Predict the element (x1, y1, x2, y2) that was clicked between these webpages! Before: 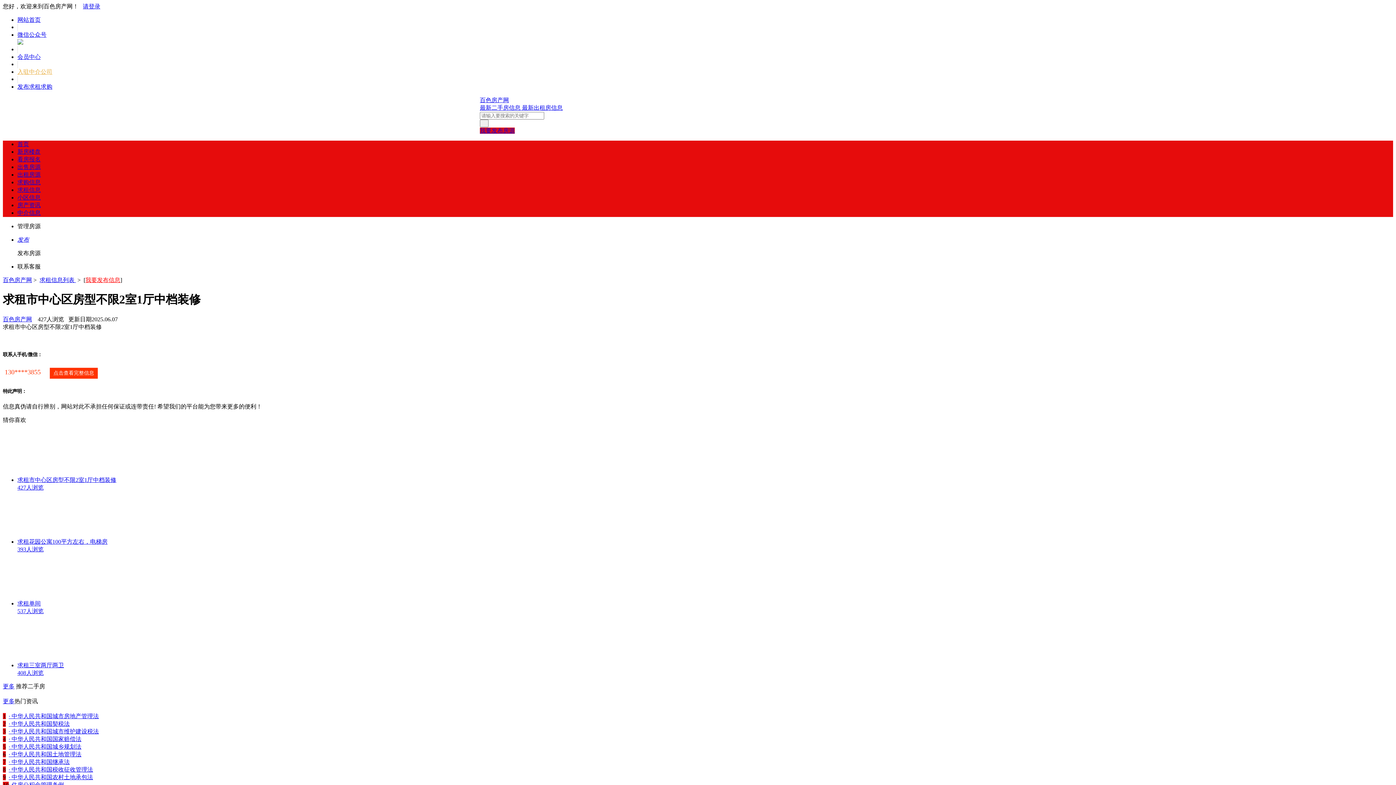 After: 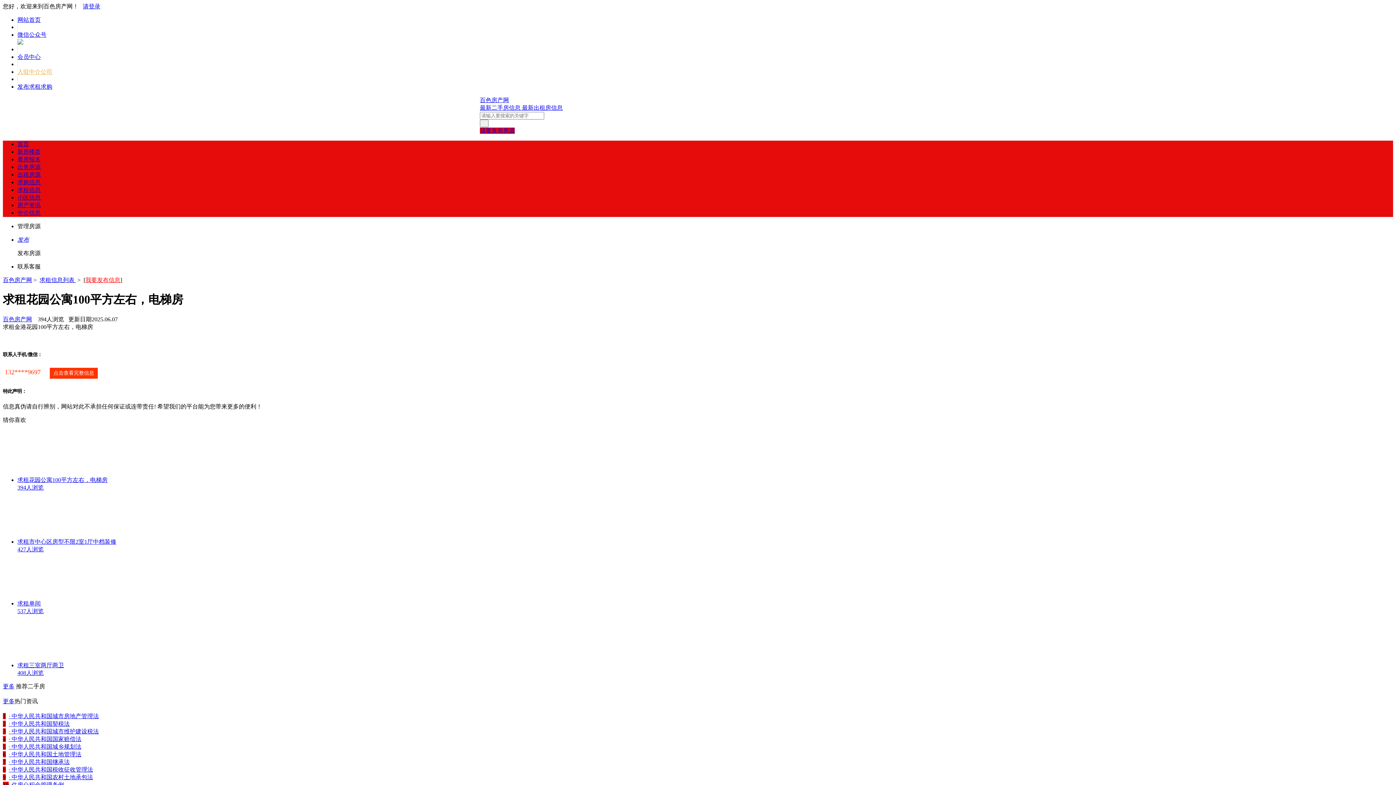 Action: label: 求租花园公寓100平方左右，电梯房
393人浏览 bbox: (17, 491, 1393, 553)